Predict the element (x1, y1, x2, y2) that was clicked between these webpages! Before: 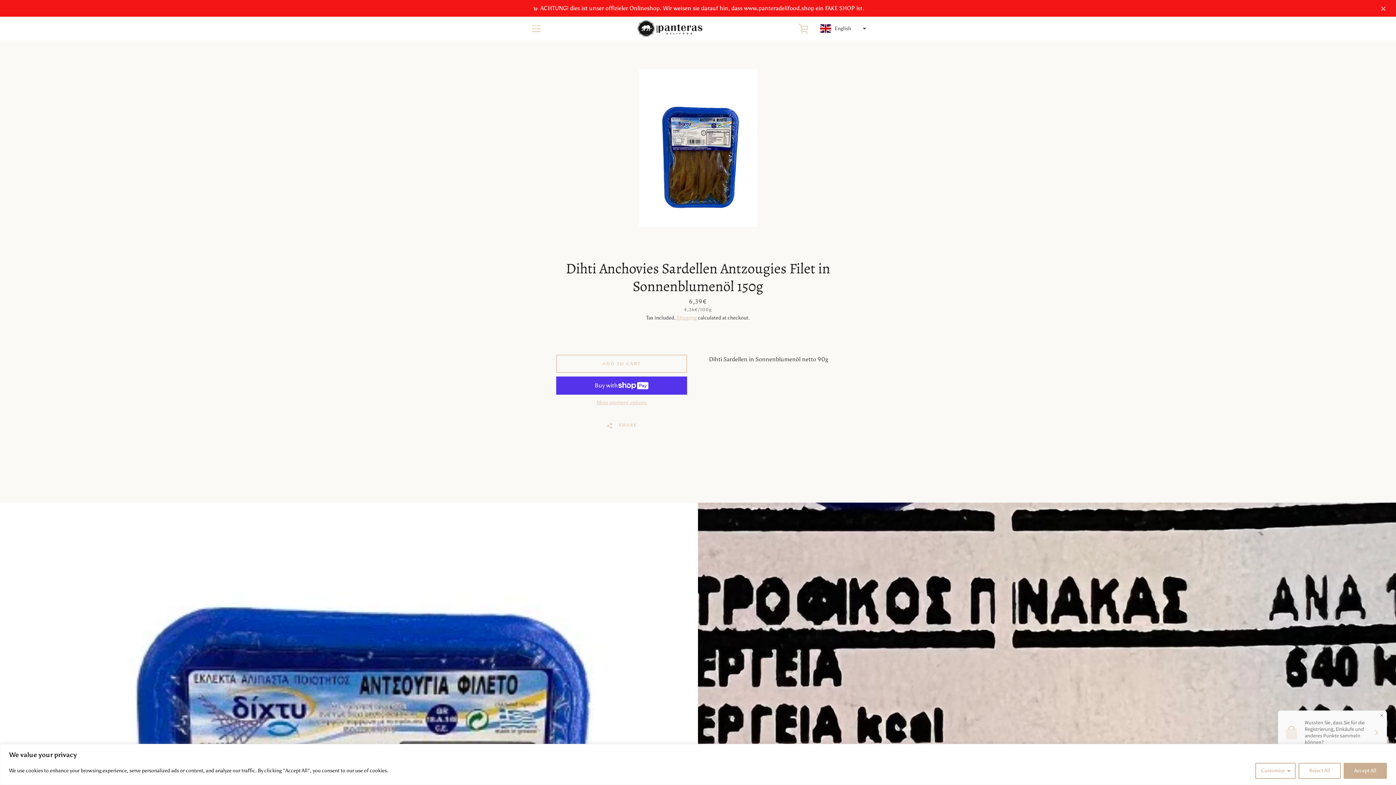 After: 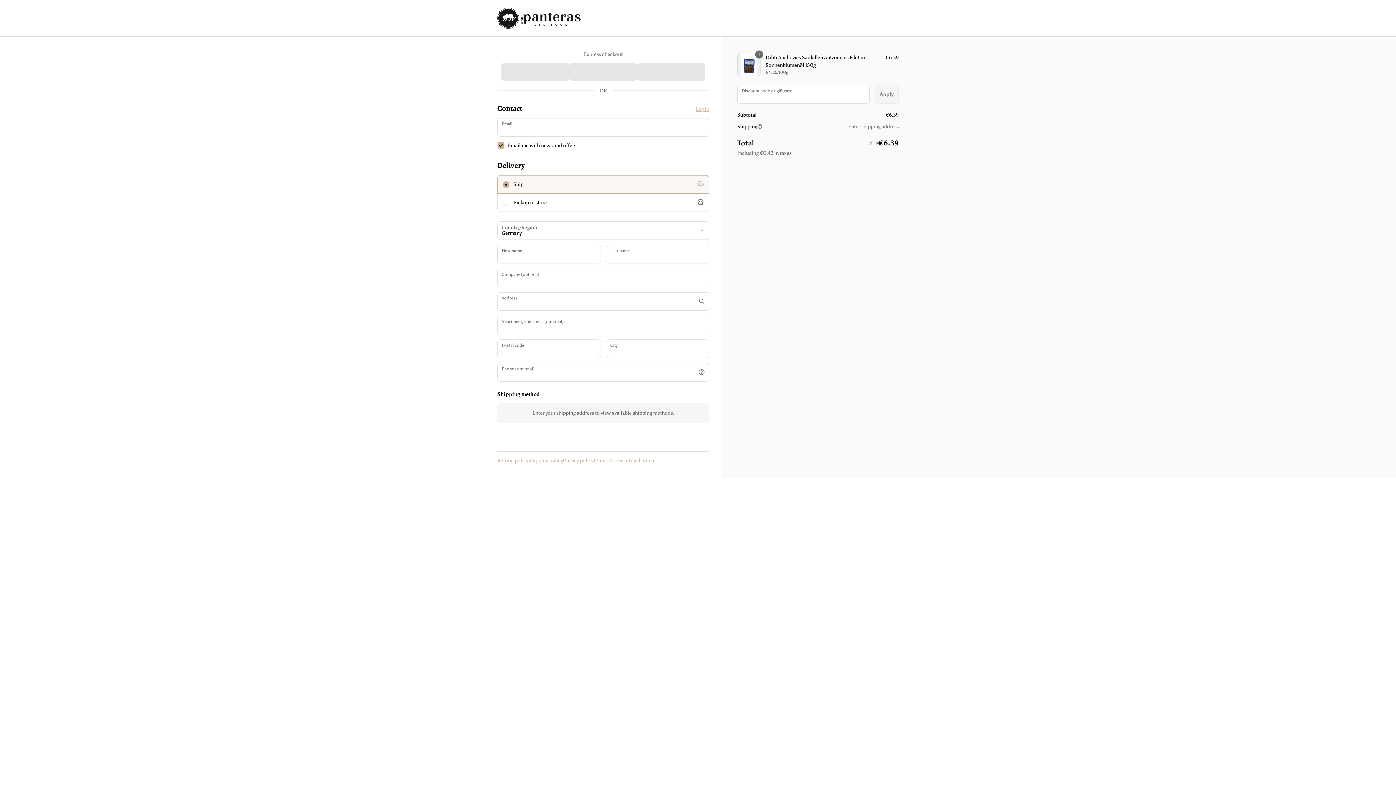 Action: bbox: (556, 399, 687, 406) label: More payment options